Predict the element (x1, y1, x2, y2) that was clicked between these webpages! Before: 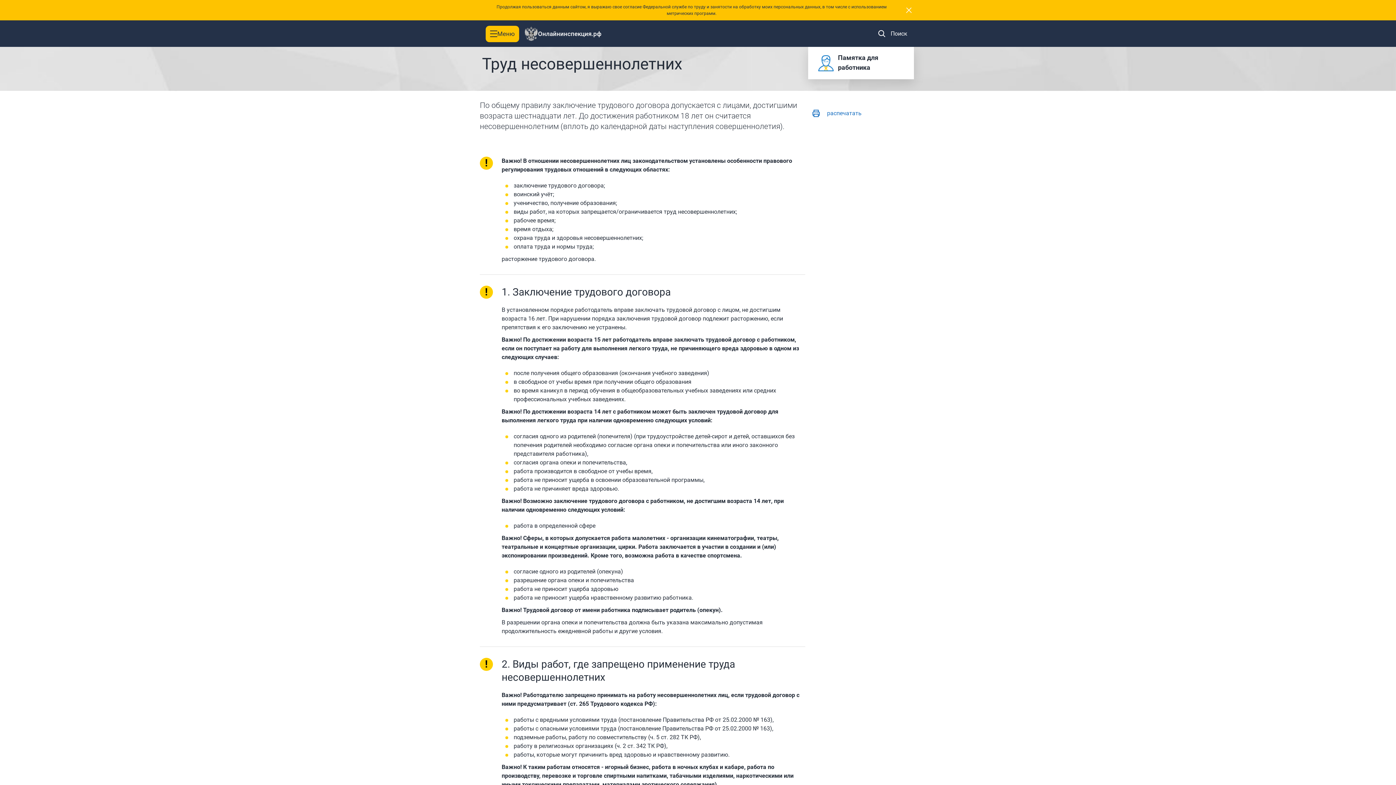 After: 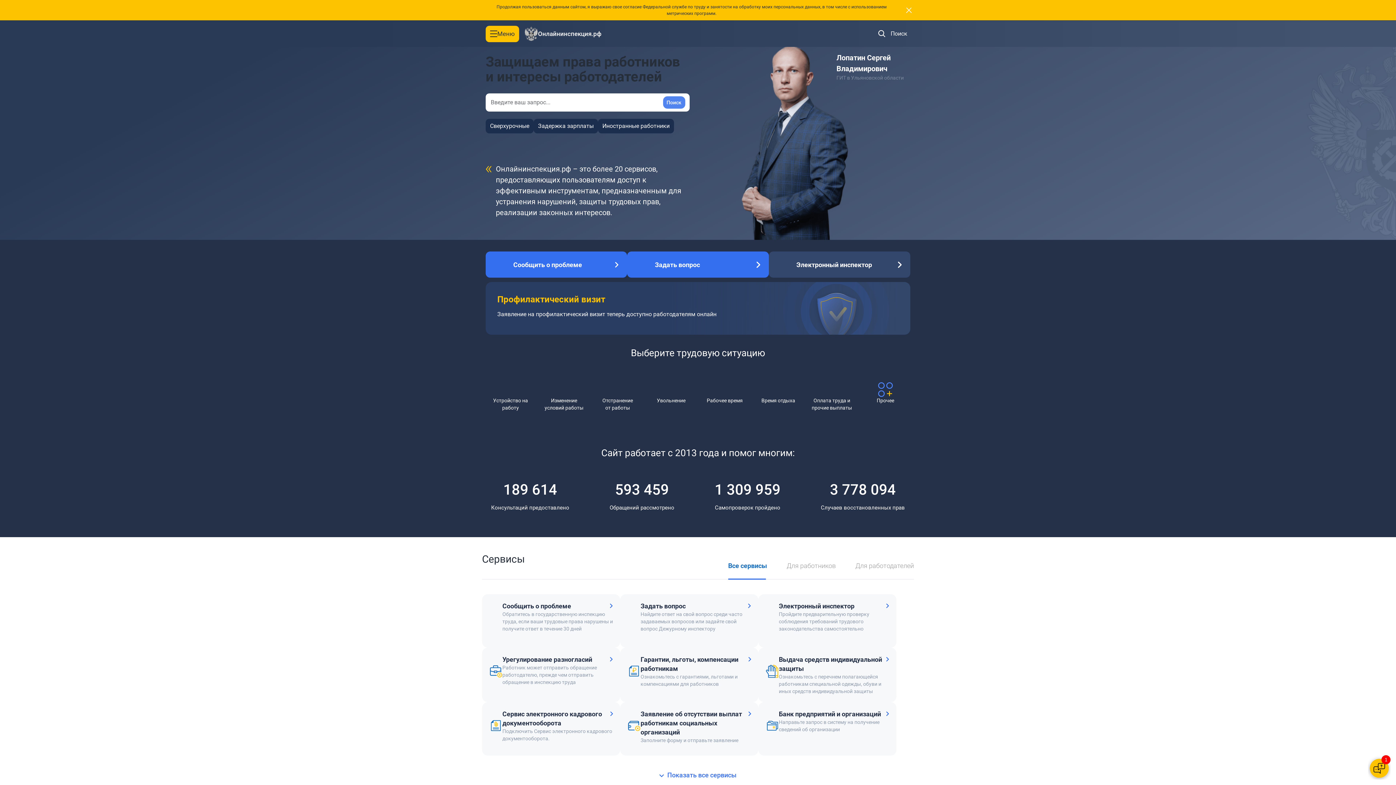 Action: bbox: (519, 24, 606, 42) label: Онлайнинспекция.рф